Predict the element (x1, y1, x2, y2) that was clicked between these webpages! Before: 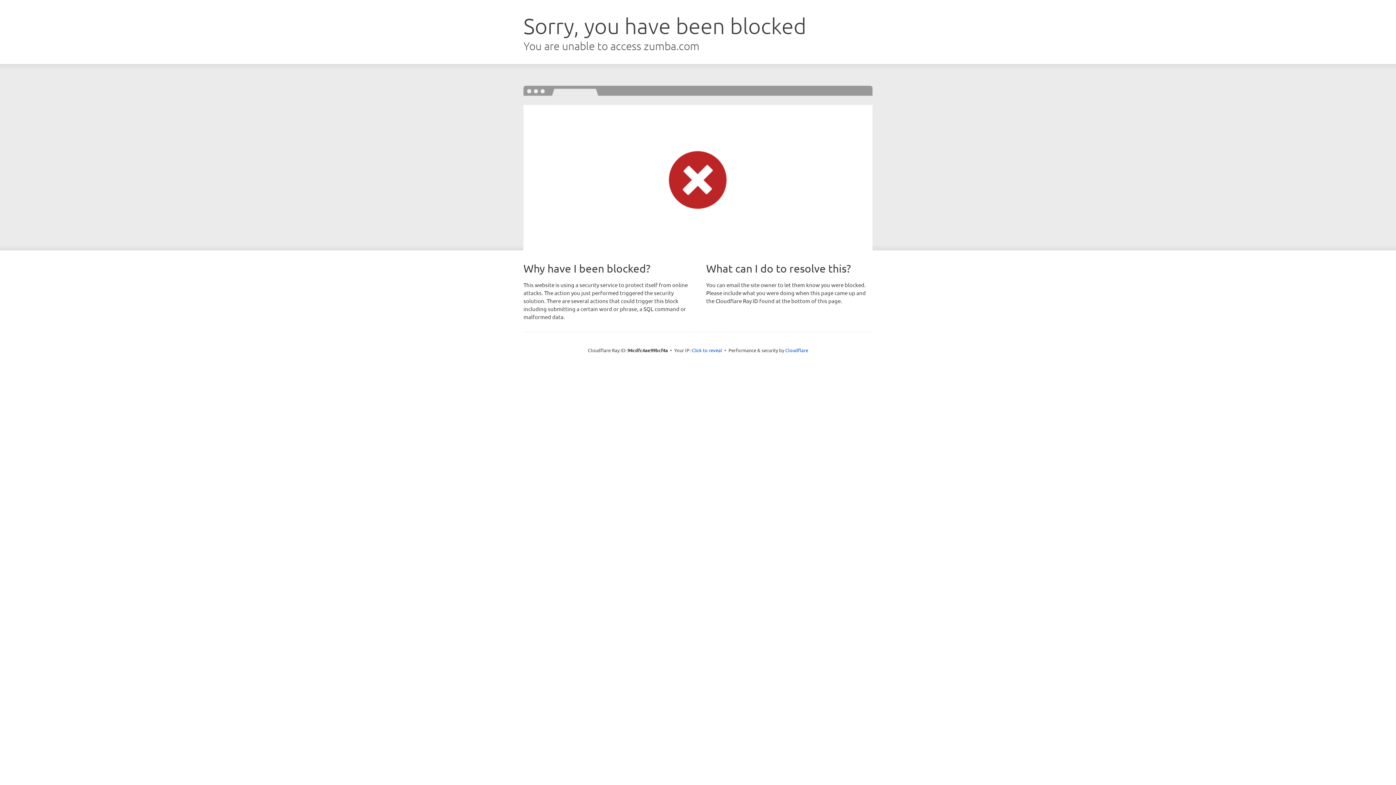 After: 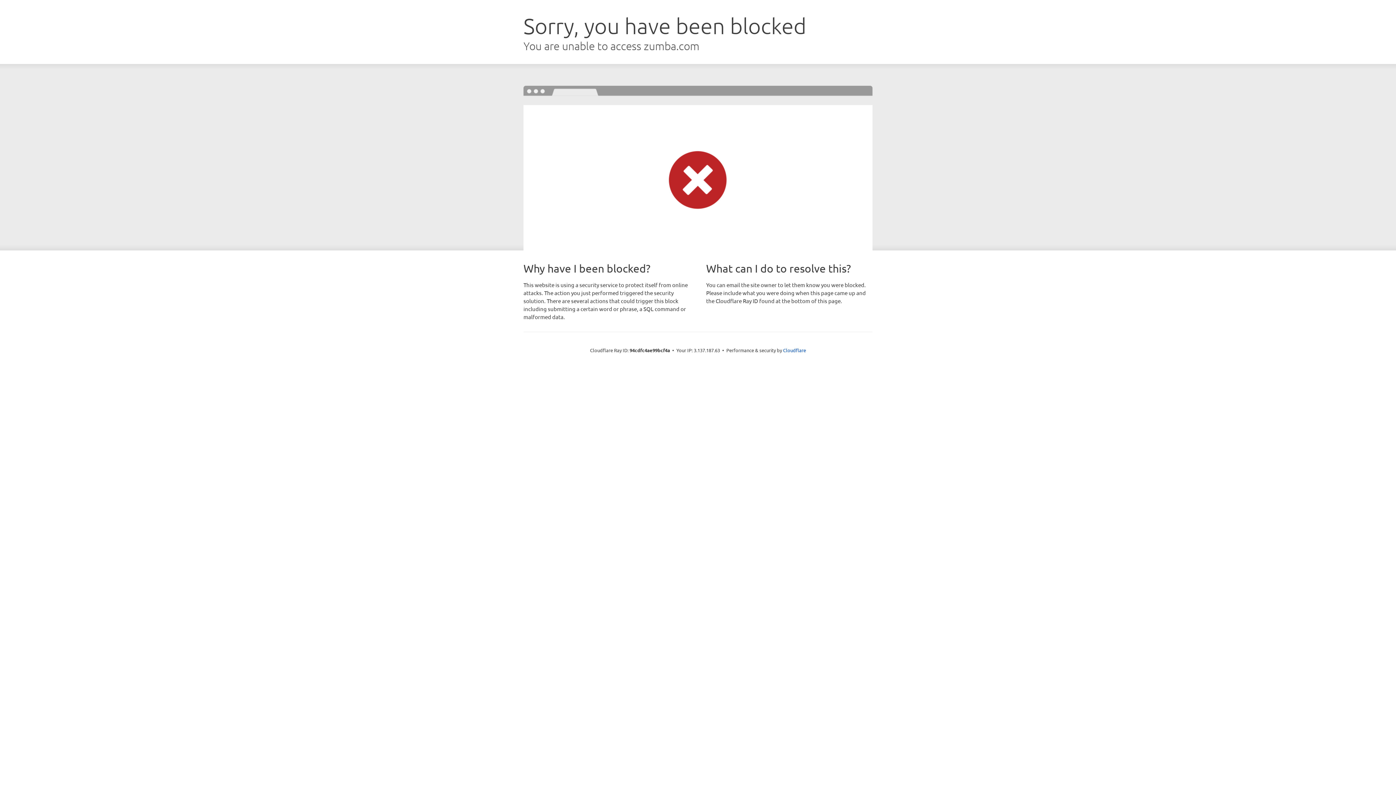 Action: bbox: (691, 346, 722, 353) label: Click to reveal